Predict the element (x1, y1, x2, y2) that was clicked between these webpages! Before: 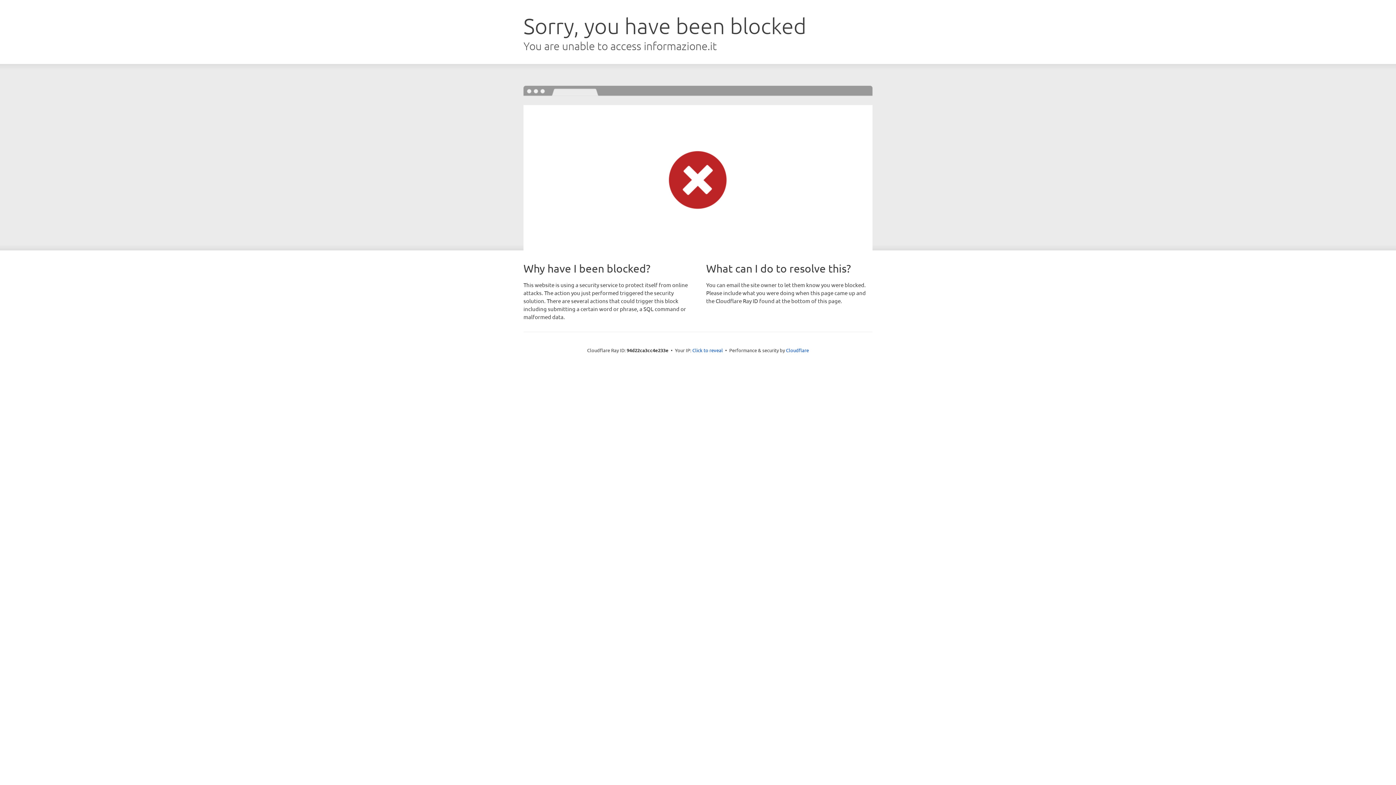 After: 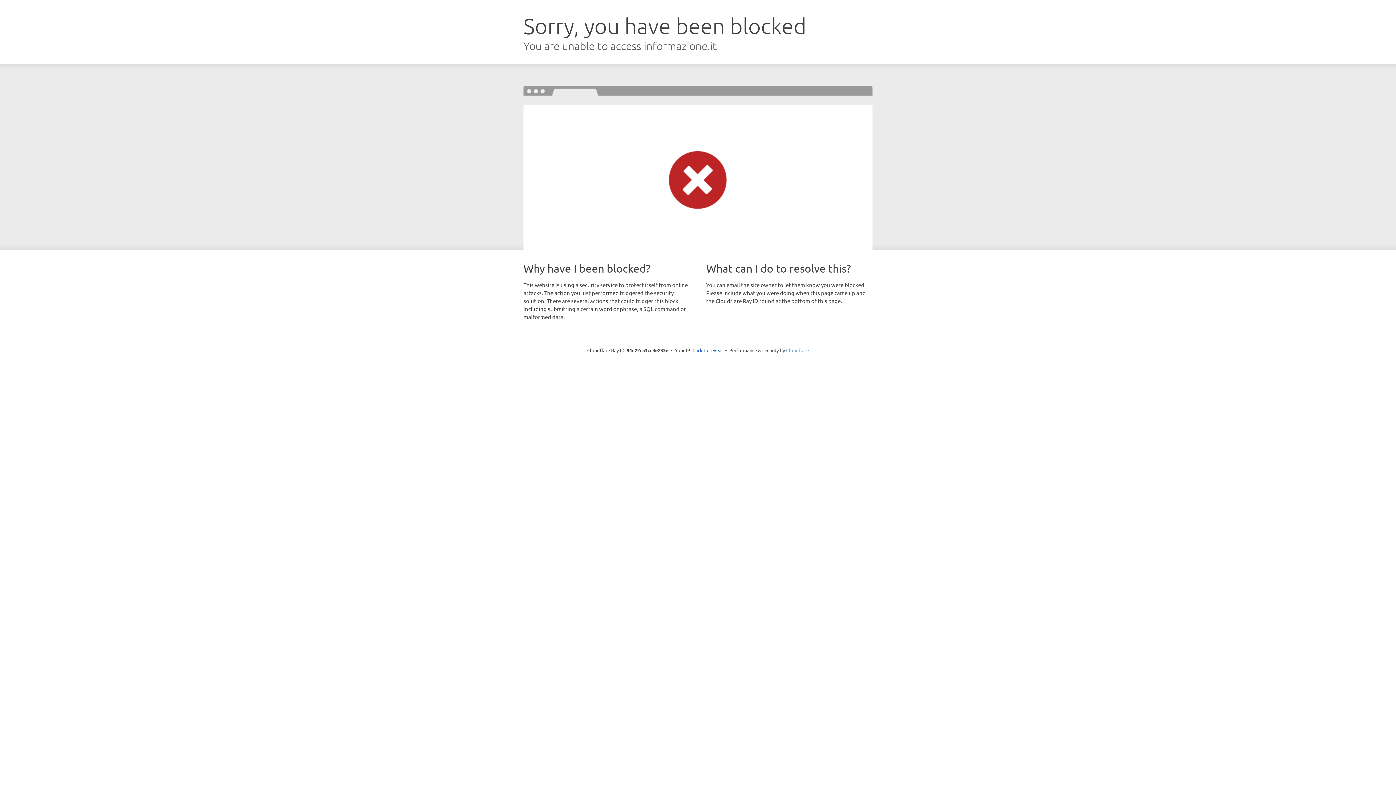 Action: label: Cloudflare bbox: (786, 347, 809, 353)